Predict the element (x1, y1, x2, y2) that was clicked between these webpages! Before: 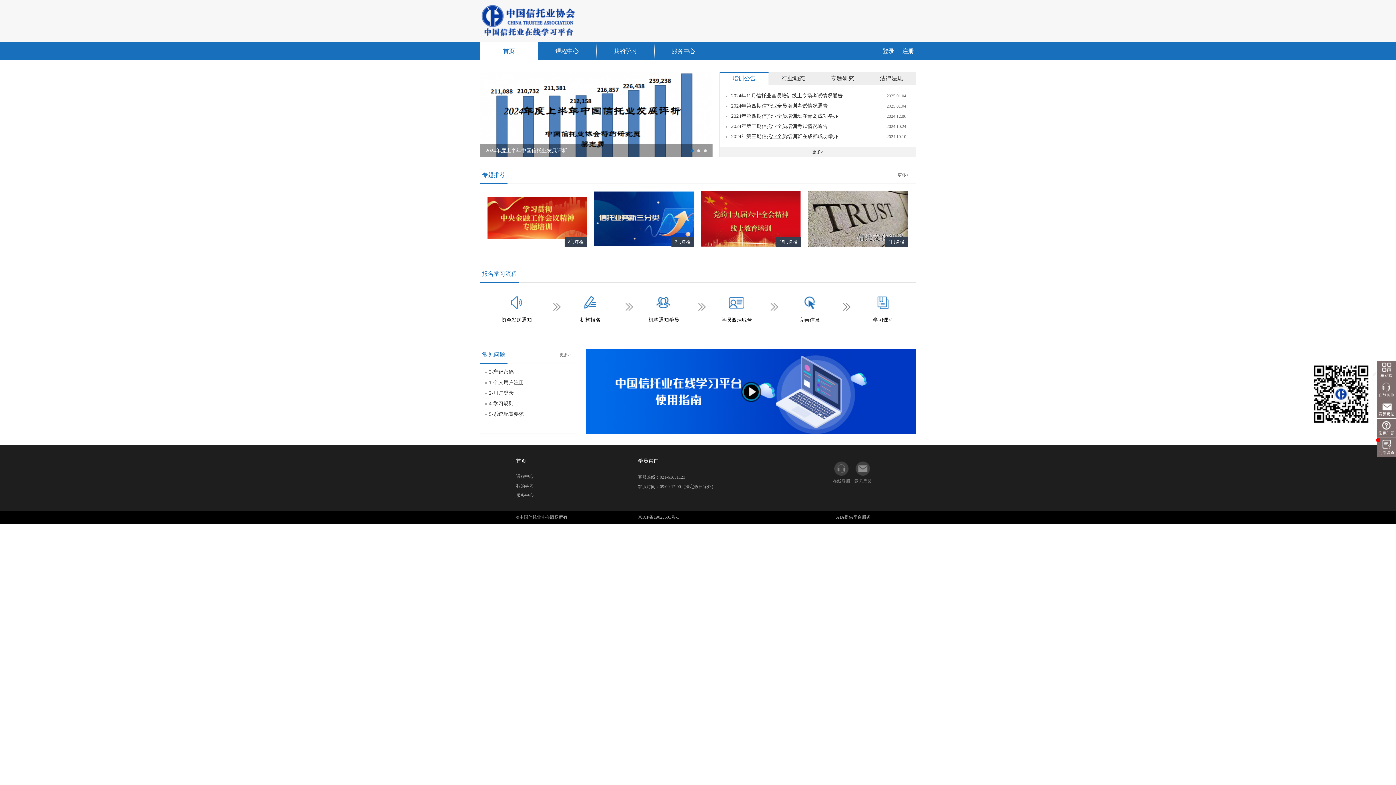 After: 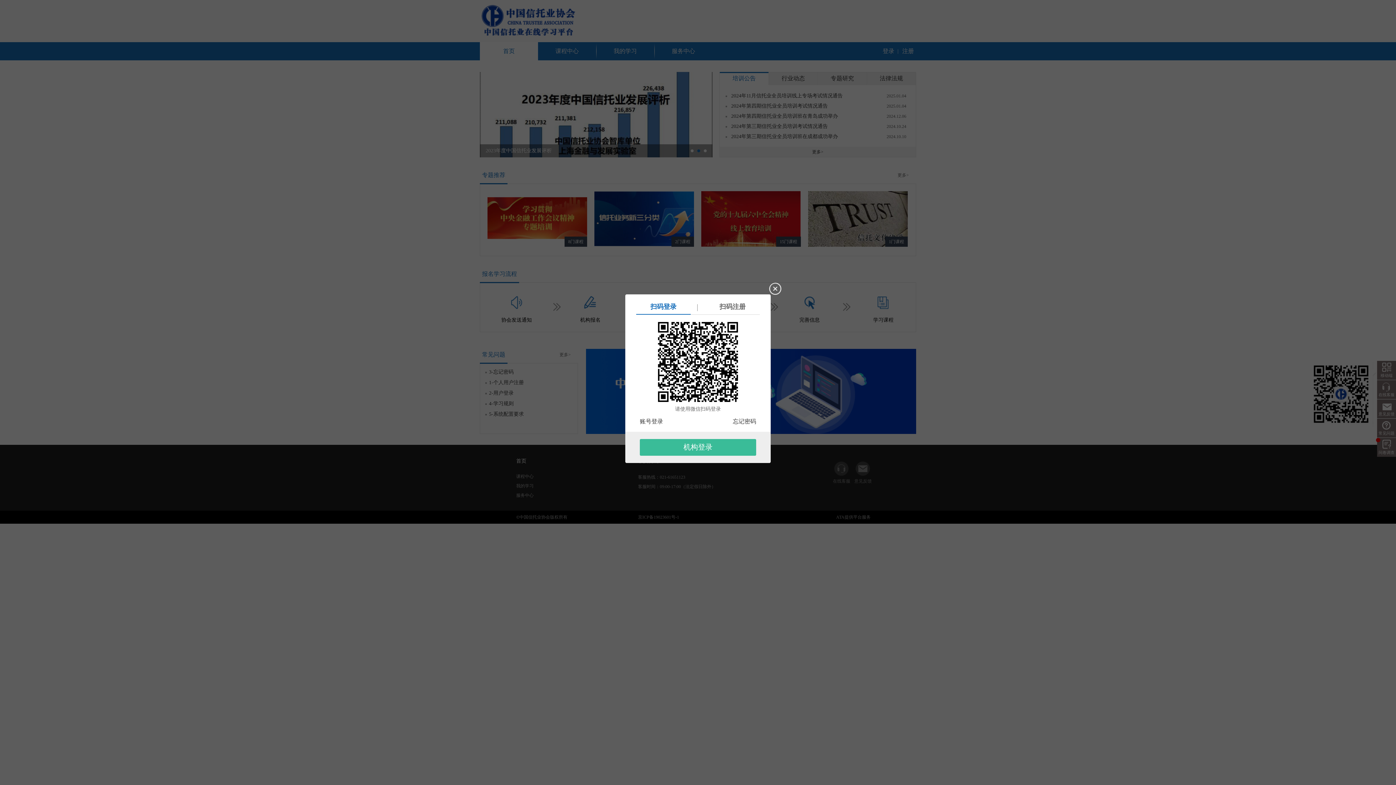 Action: bbox: (516, 481, 533, 490) label: 我的学习